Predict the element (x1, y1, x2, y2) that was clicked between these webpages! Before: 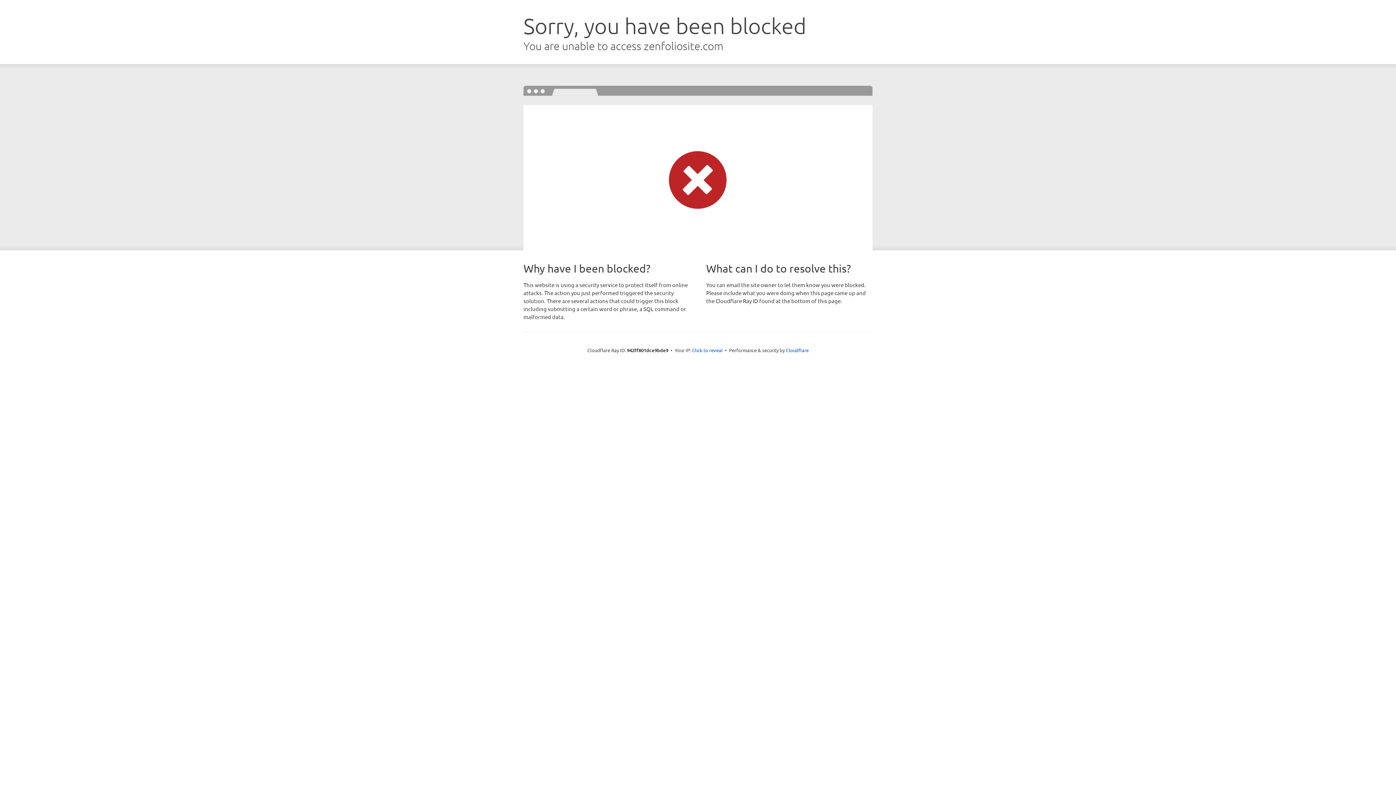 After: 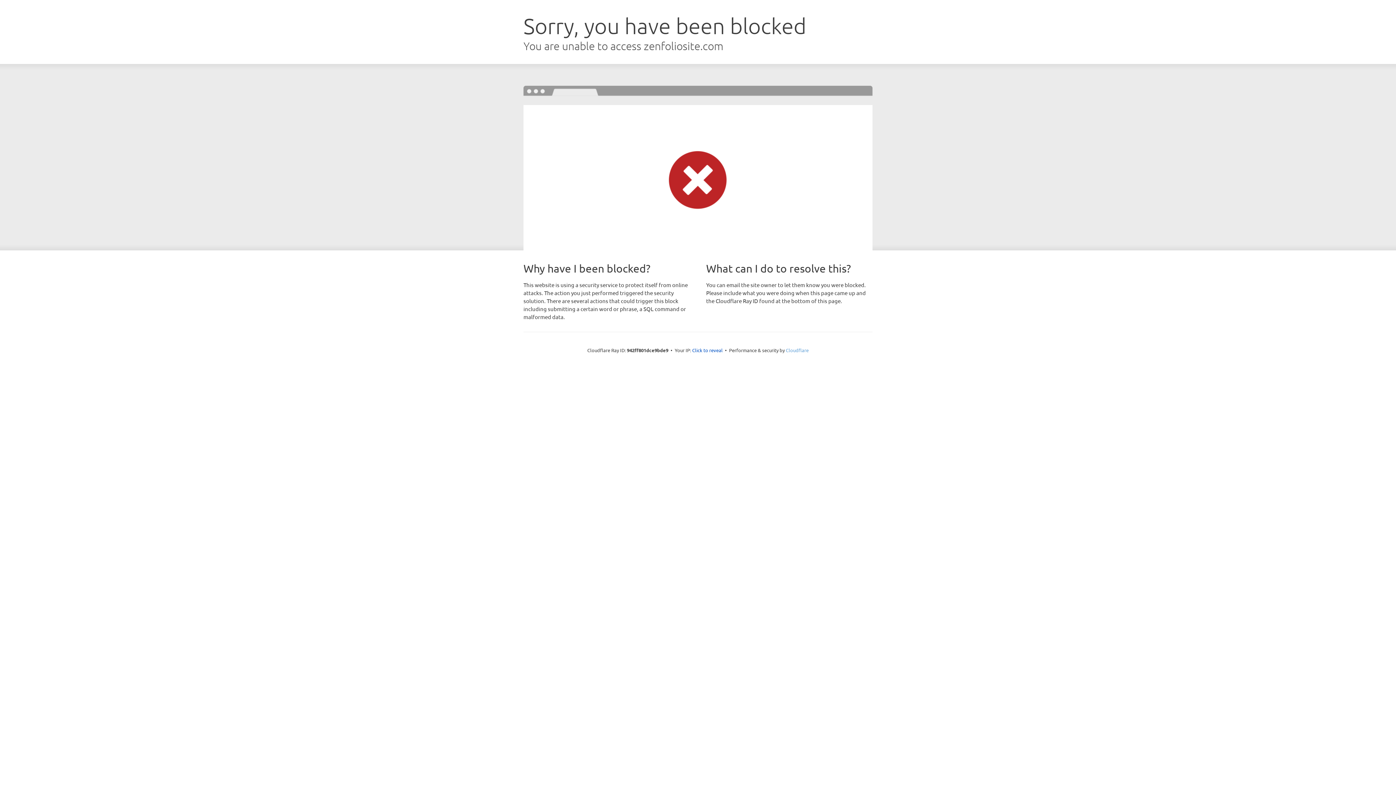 Action: bbox: (786, 347, 808, 353) label: Cloudflare